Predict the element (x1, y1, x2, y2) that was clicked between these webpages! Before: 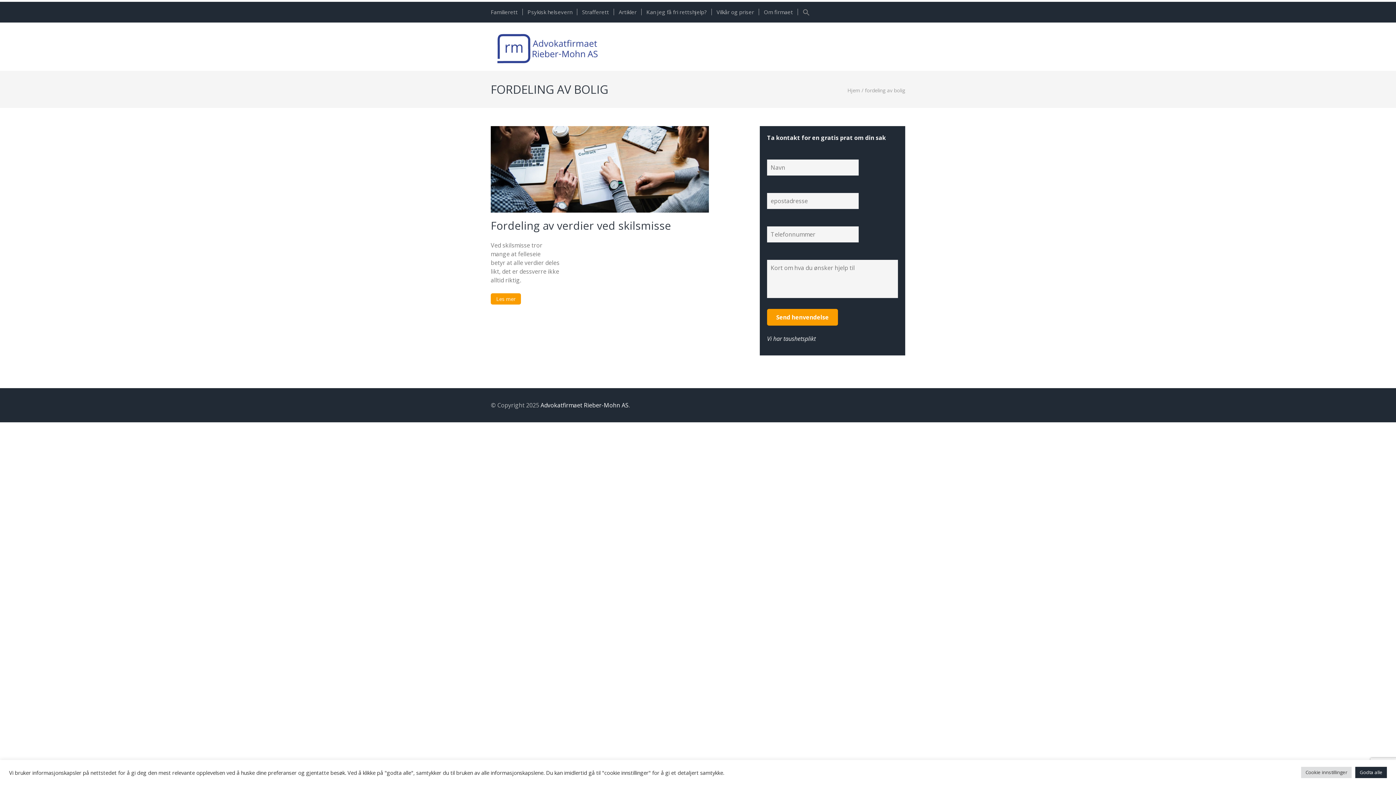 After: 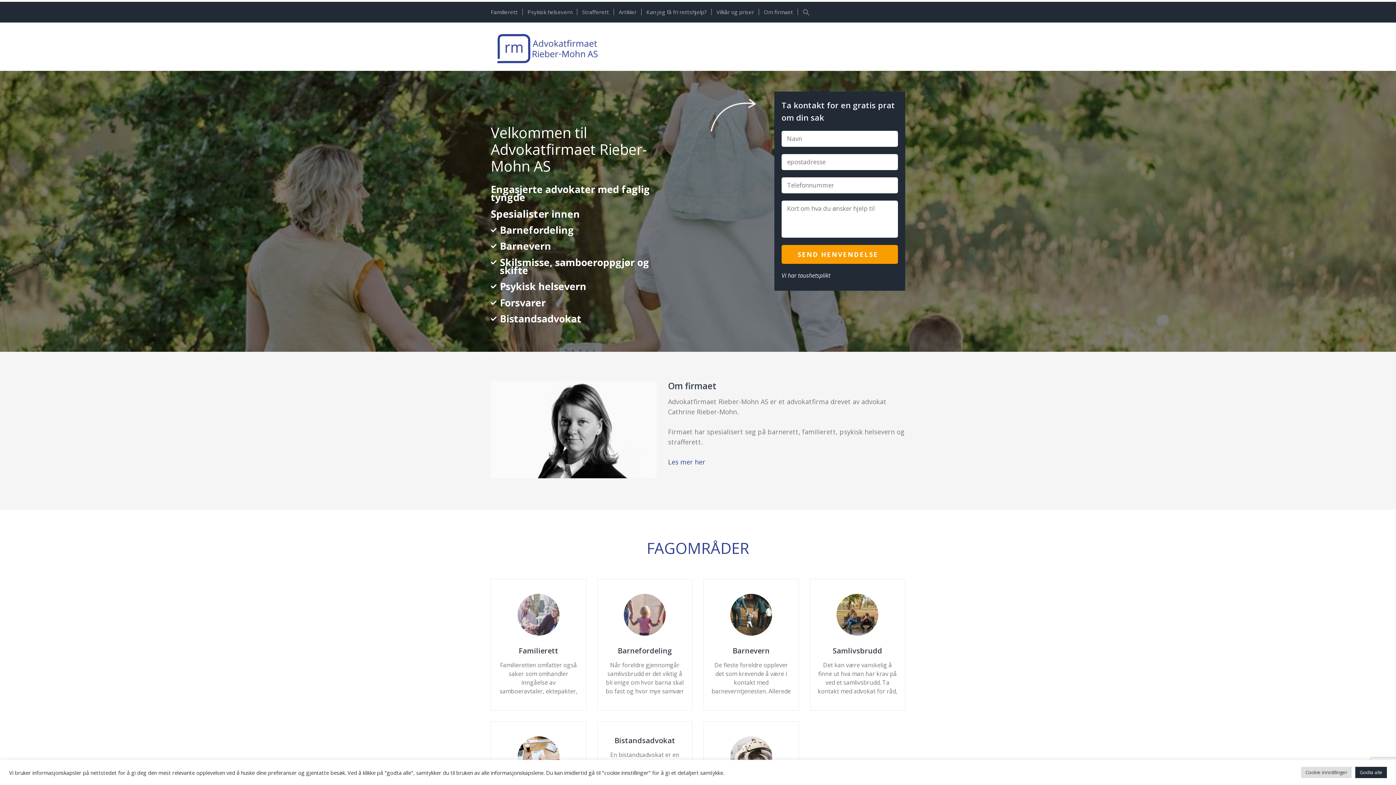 Action: bbox: (494, 31, 599, 66)